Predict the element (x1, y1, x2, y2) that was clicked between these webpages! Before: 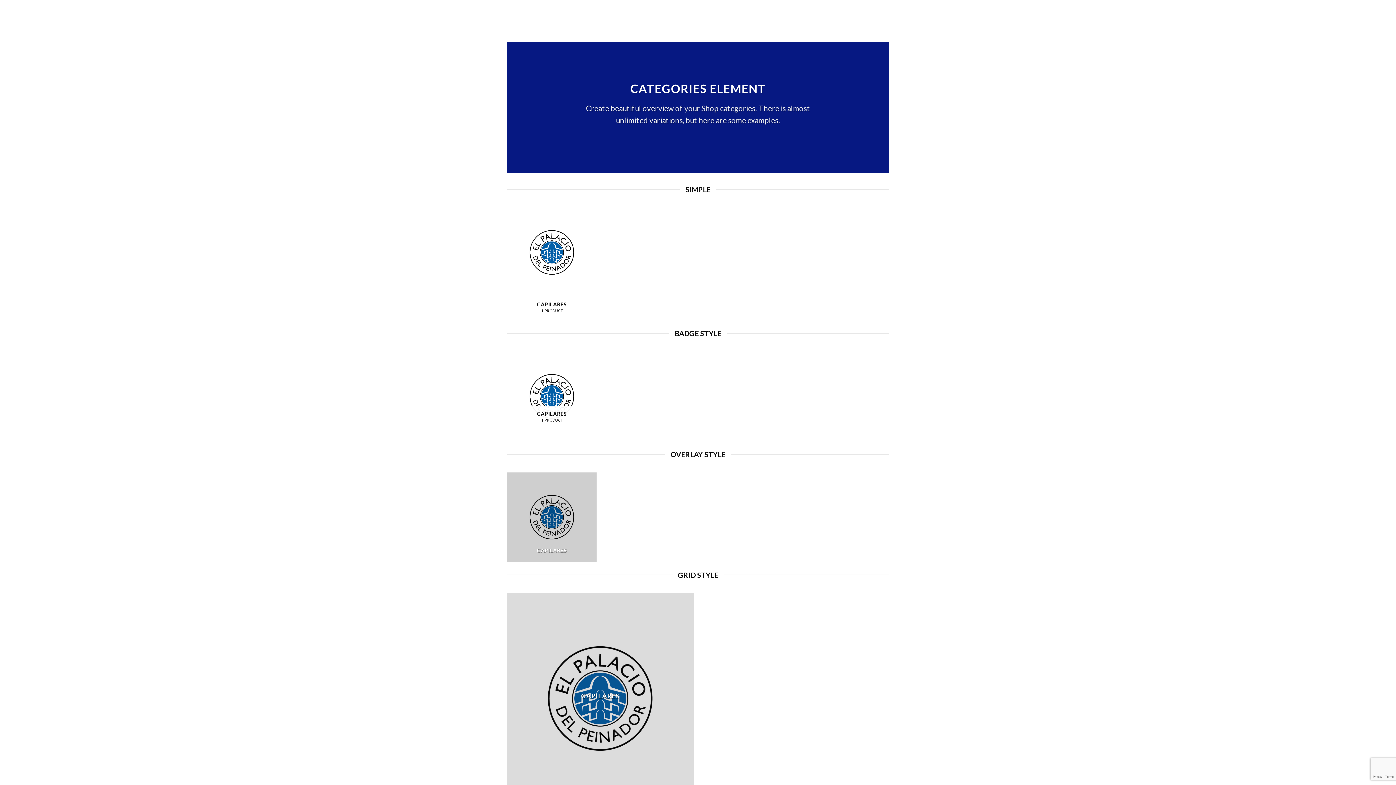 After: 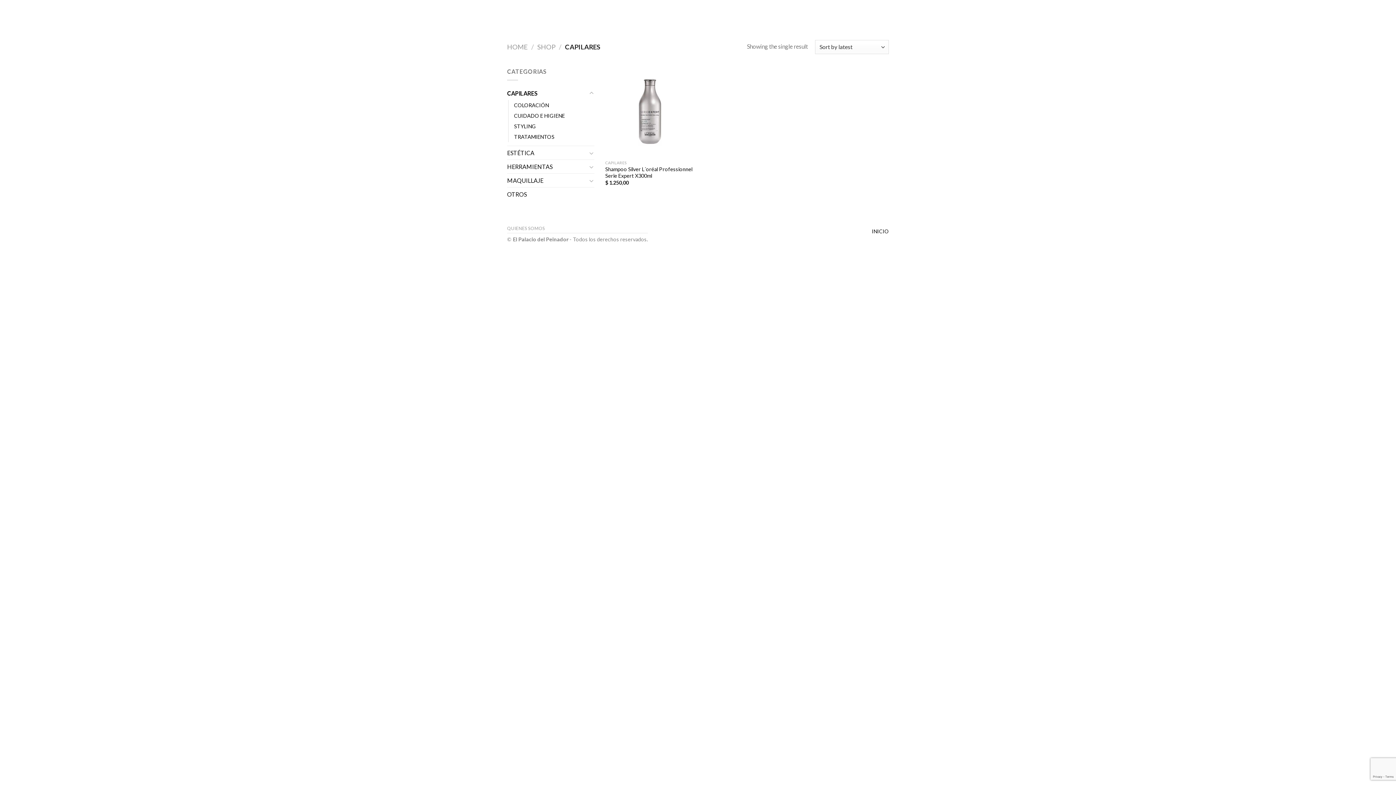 Action: bbox: (507, 472, 596, 562) label: CAPILARES

1 PRODUCT